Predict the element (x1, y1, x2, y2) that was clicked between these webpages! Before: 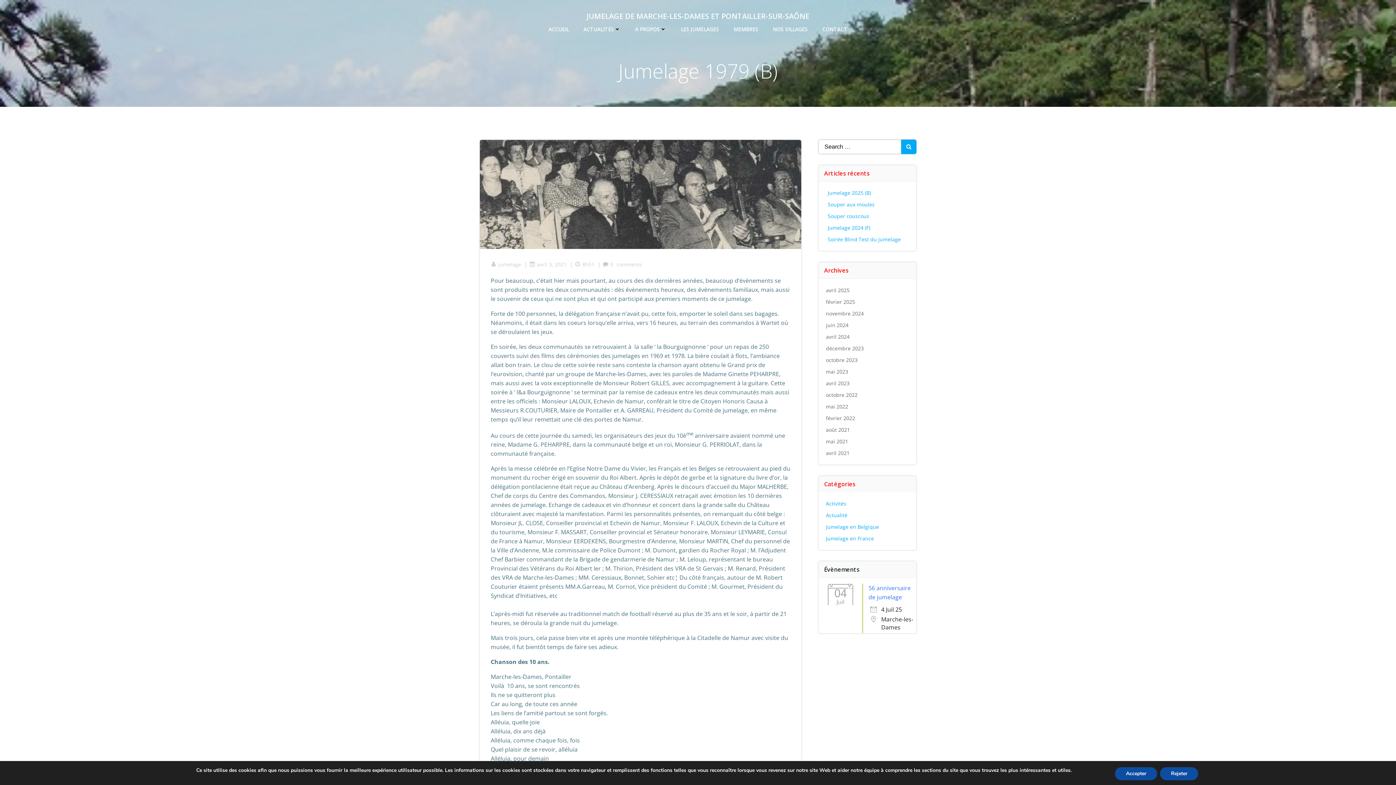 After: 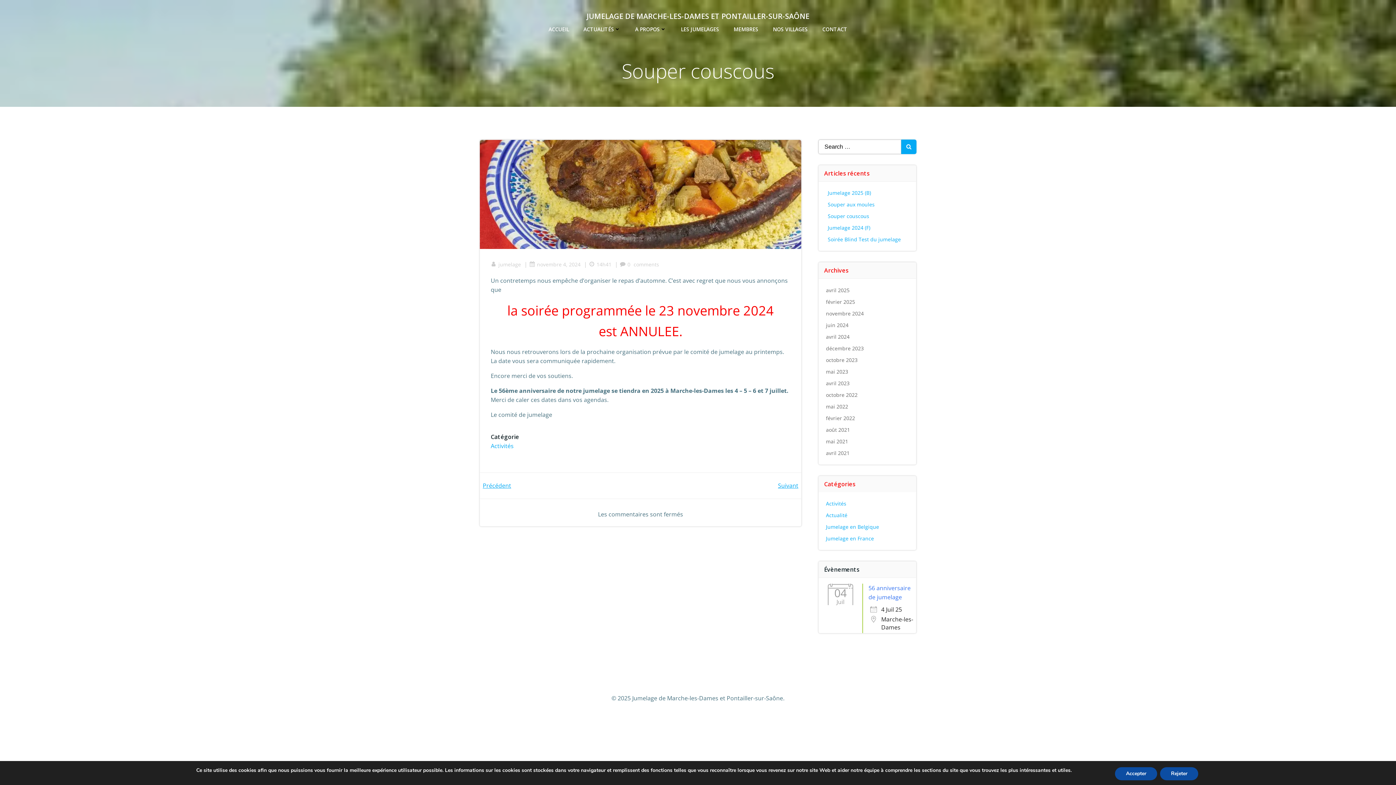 Action: bbox: (828, 212, 869, 219) label: Souper couscous